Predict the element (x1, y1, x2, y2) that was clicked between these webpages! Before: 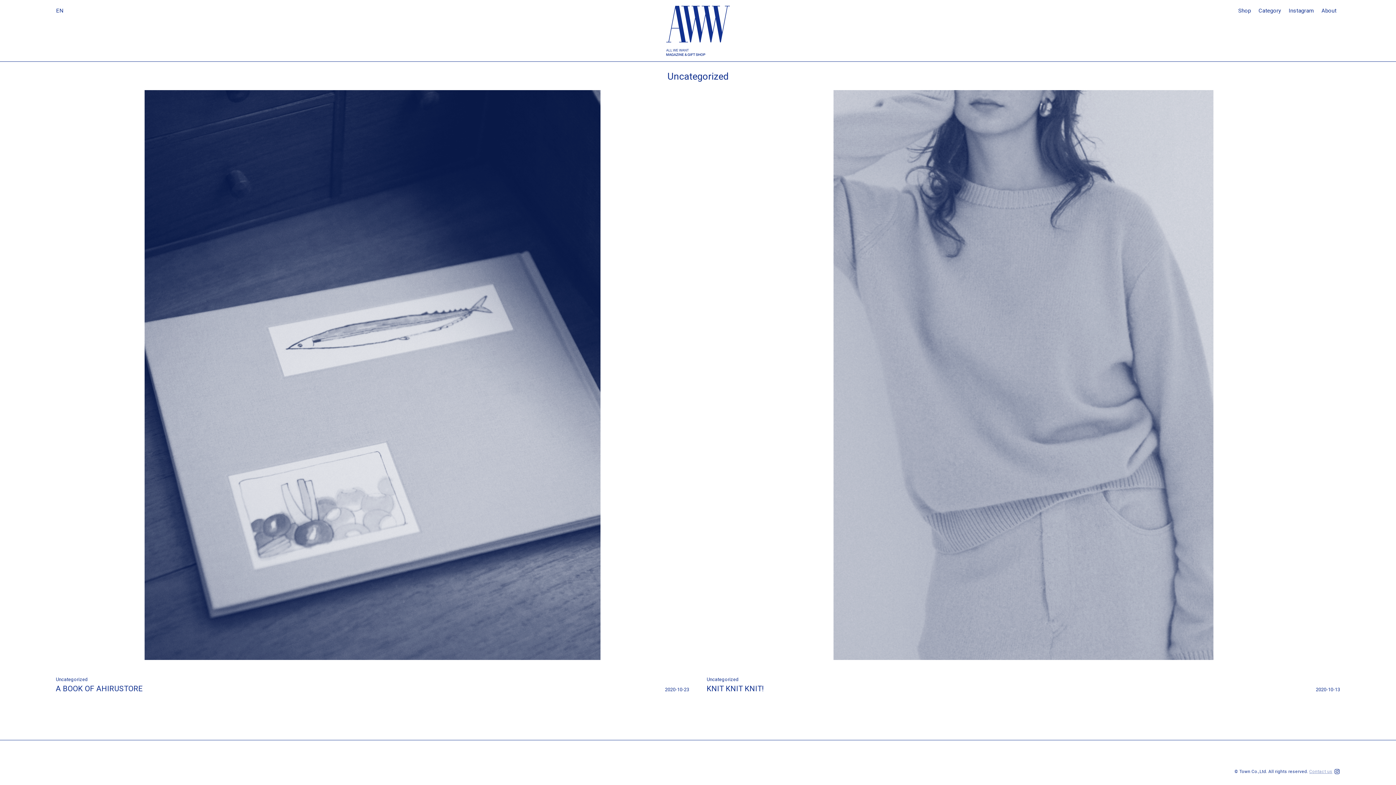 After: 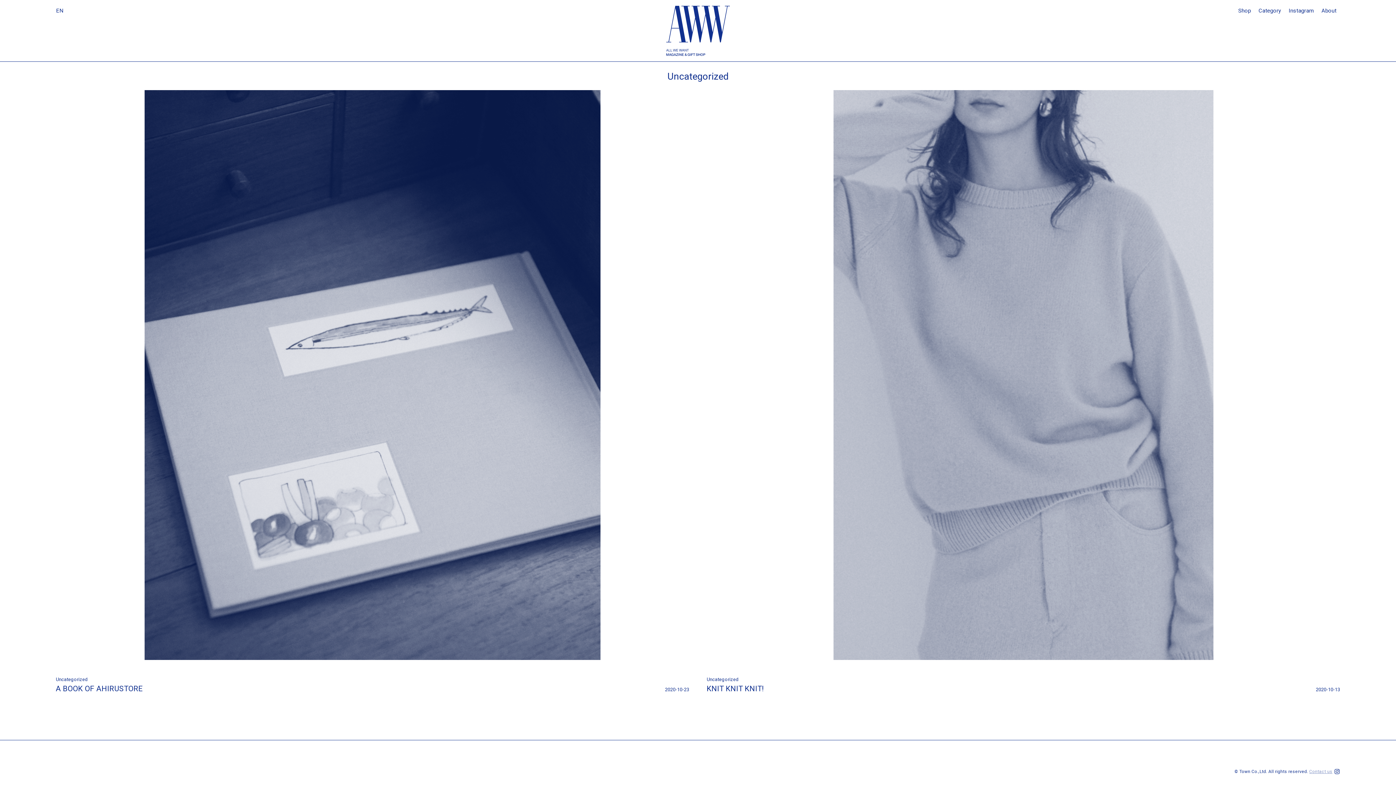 Action: label: EN bbox: (56, 8, 63, 13)